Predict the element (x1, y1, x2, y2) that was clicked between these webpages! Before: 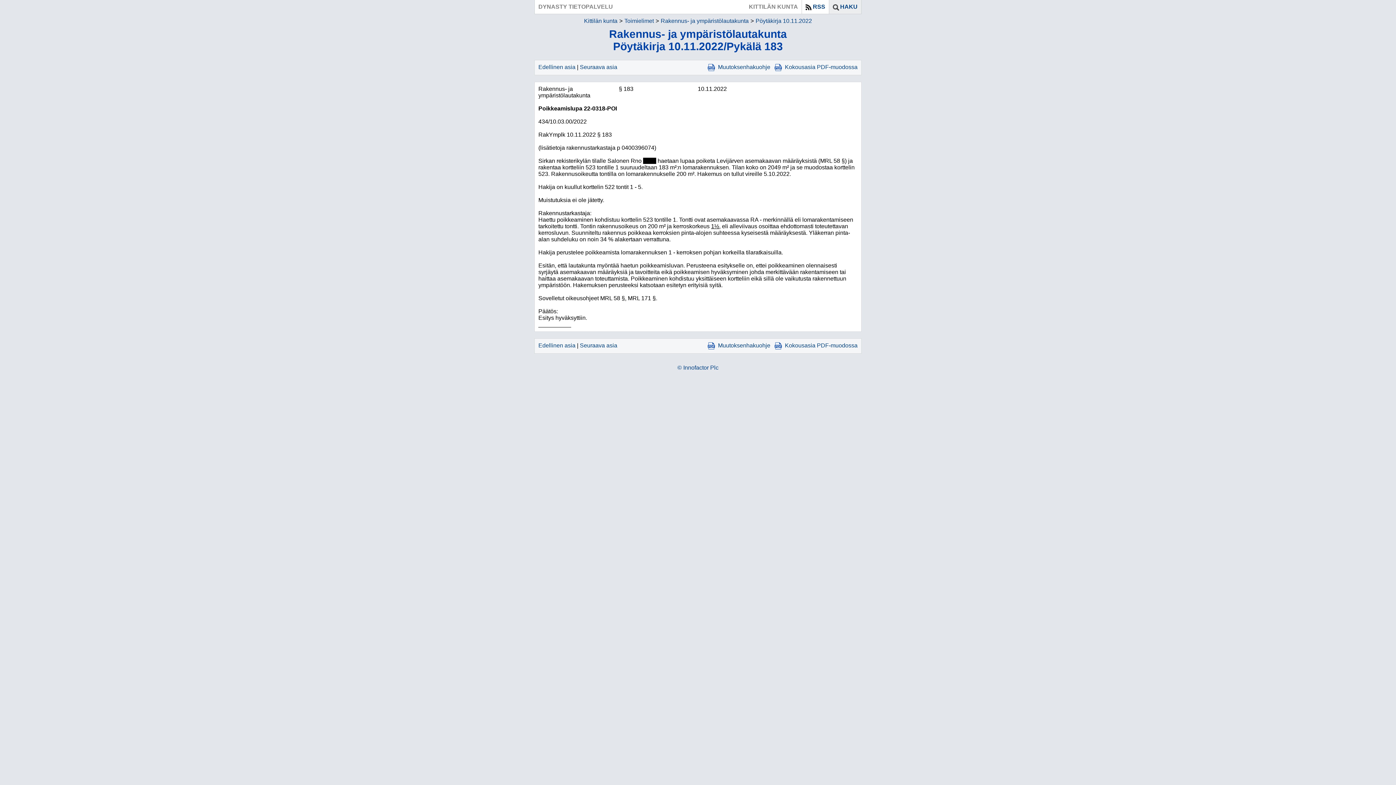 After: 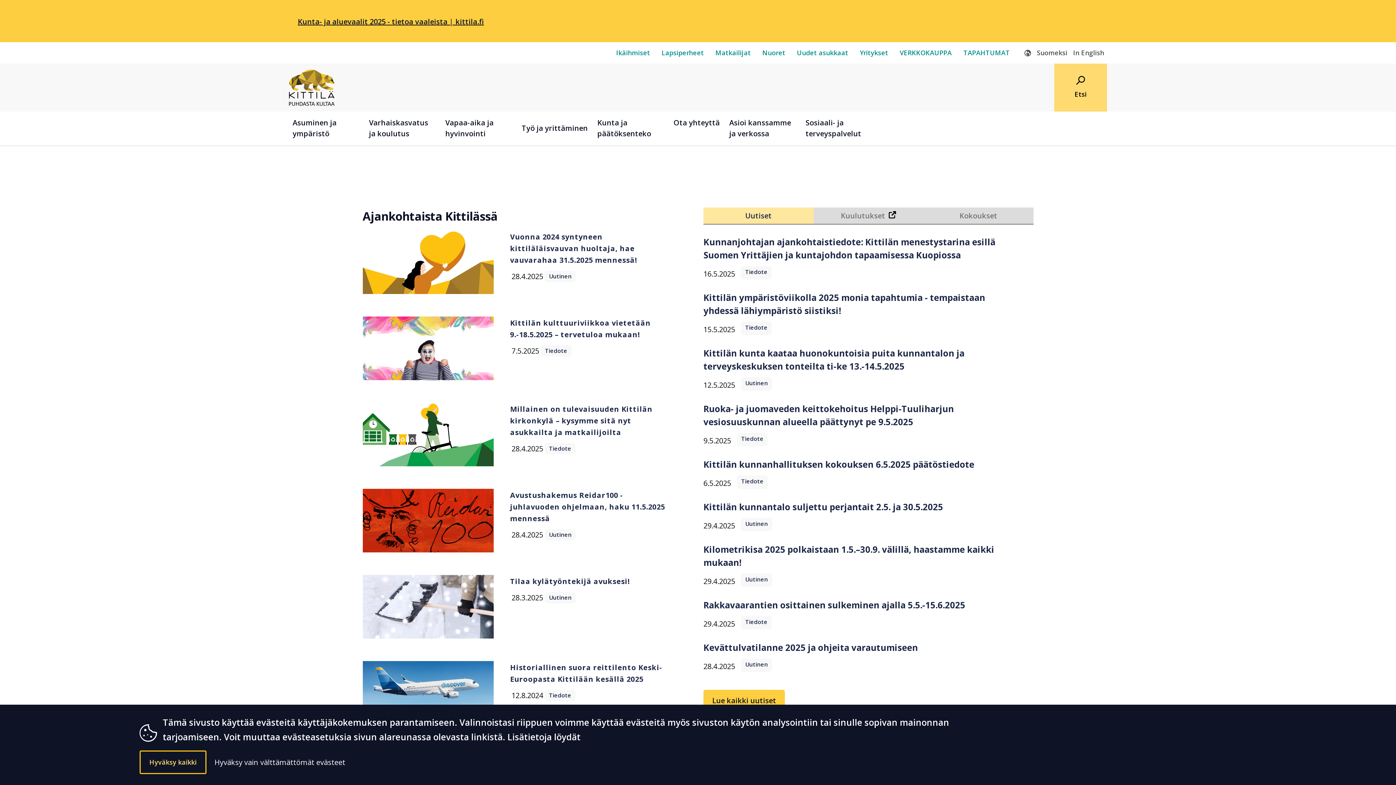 Action: label: Kittilän kunta bbox: (584, 17, 617, 24)